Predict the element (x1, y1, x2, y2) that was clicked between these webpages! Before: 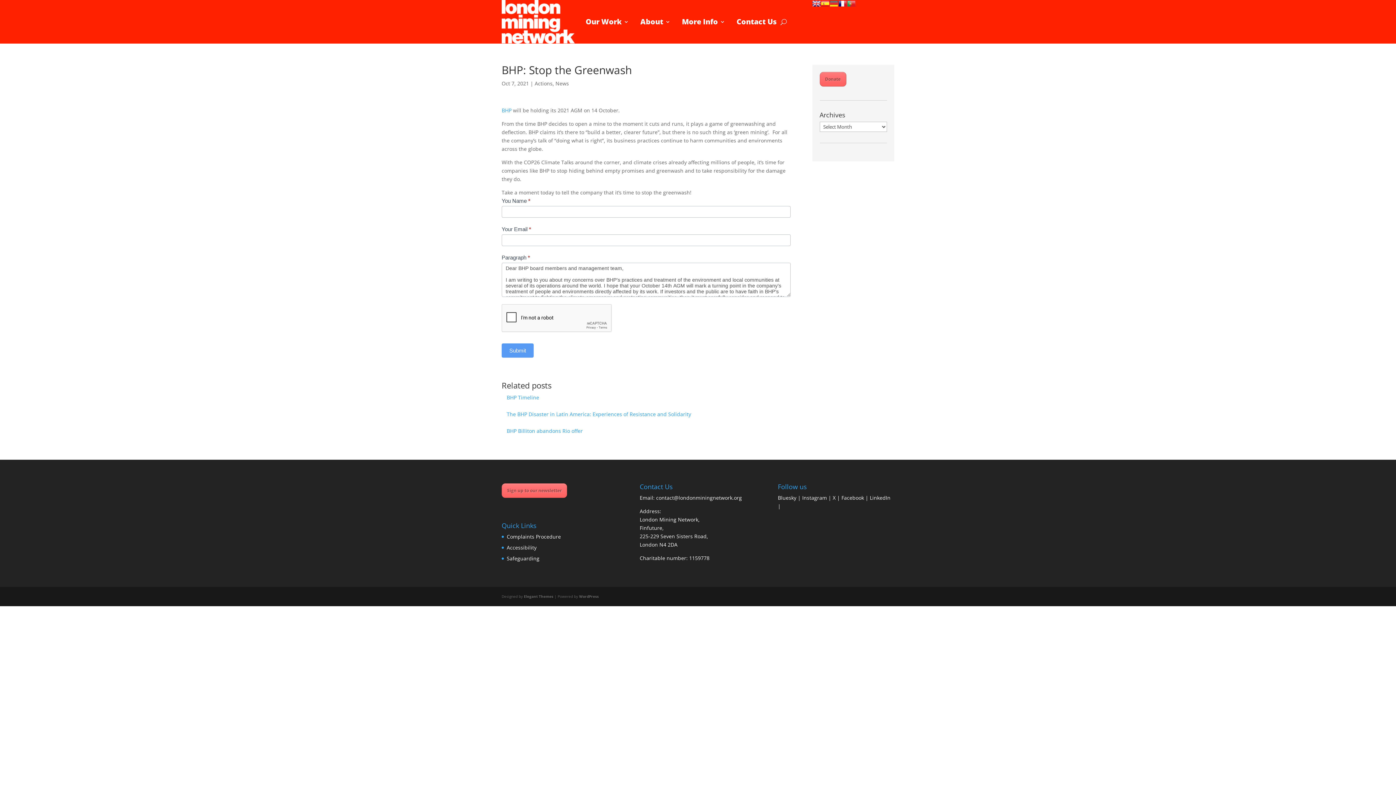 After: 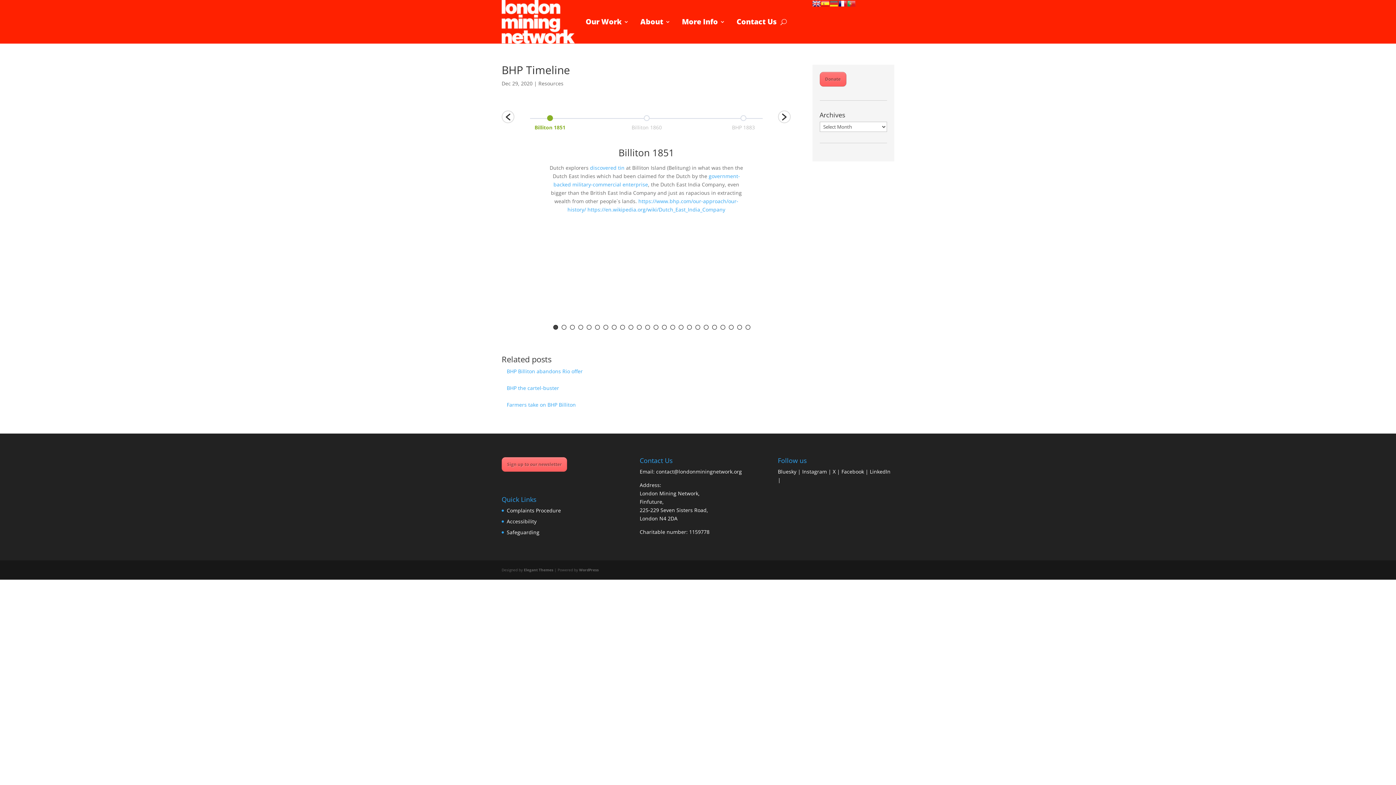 Action: label: BHP Timeline bbox: (506, 394, 539, 401)